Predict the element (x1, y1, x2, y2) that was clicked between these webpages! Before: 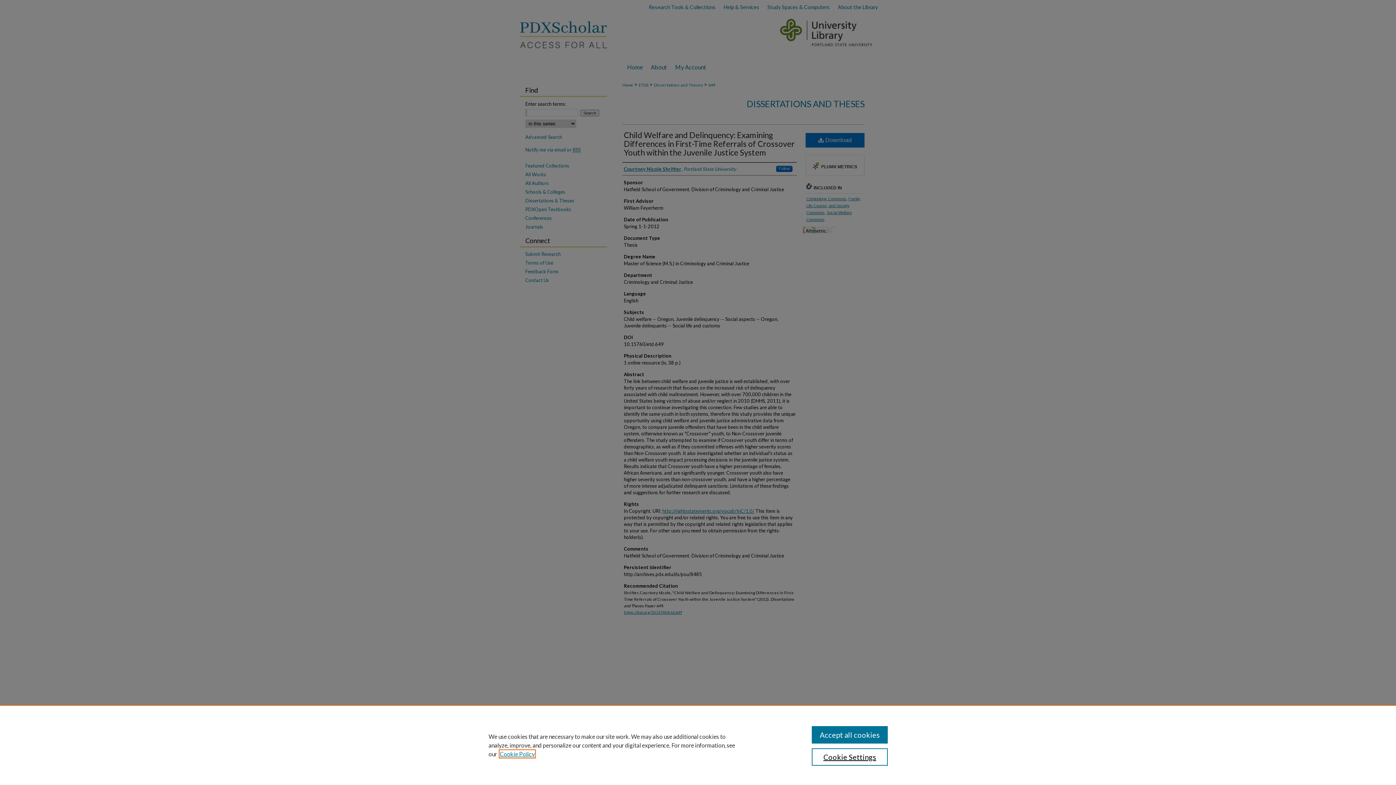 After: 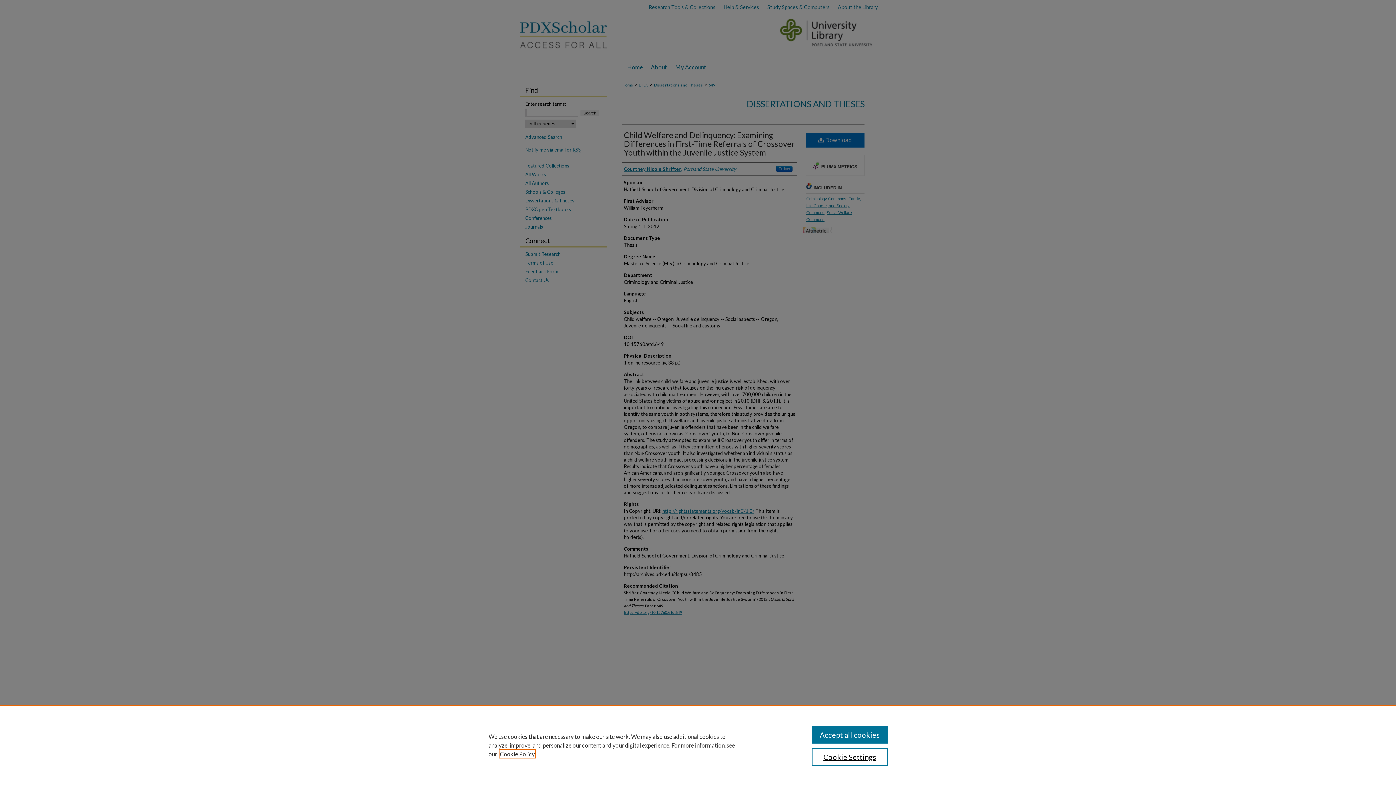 Action: label: , opens in a new tab bbox: (500, 750, 534, 757)